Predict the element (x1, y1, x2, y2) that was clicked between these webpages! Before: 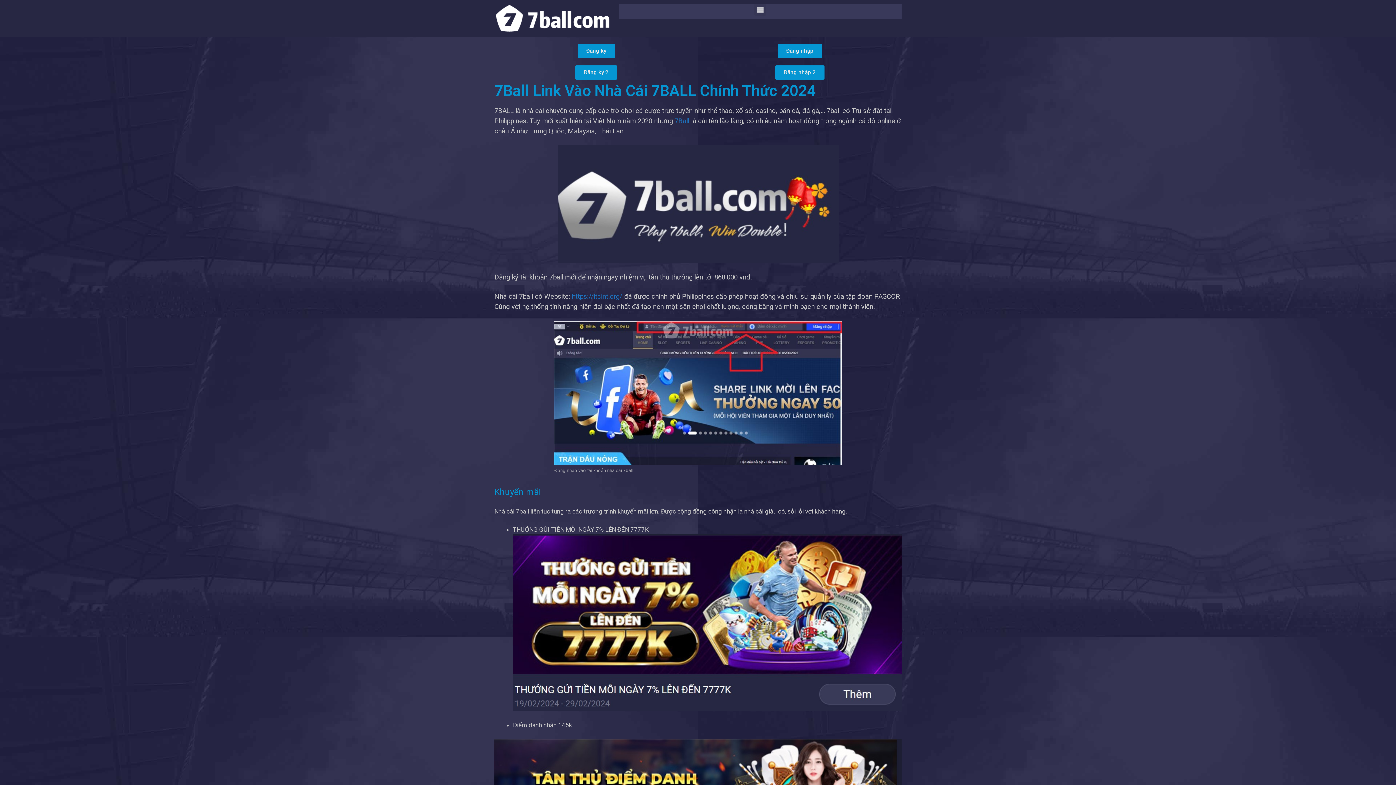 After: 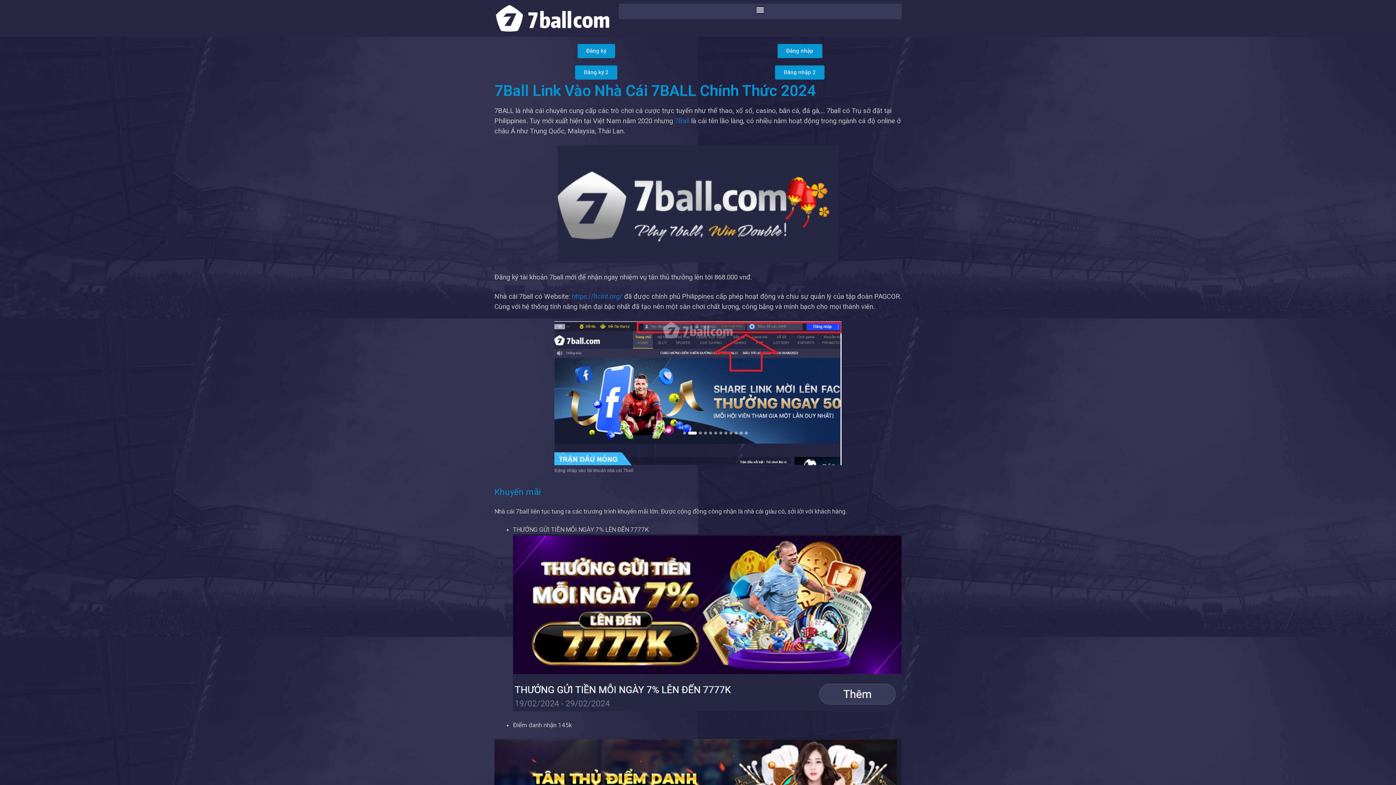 Action: bbox: (674, 116, 689, 124) label: 7Ball